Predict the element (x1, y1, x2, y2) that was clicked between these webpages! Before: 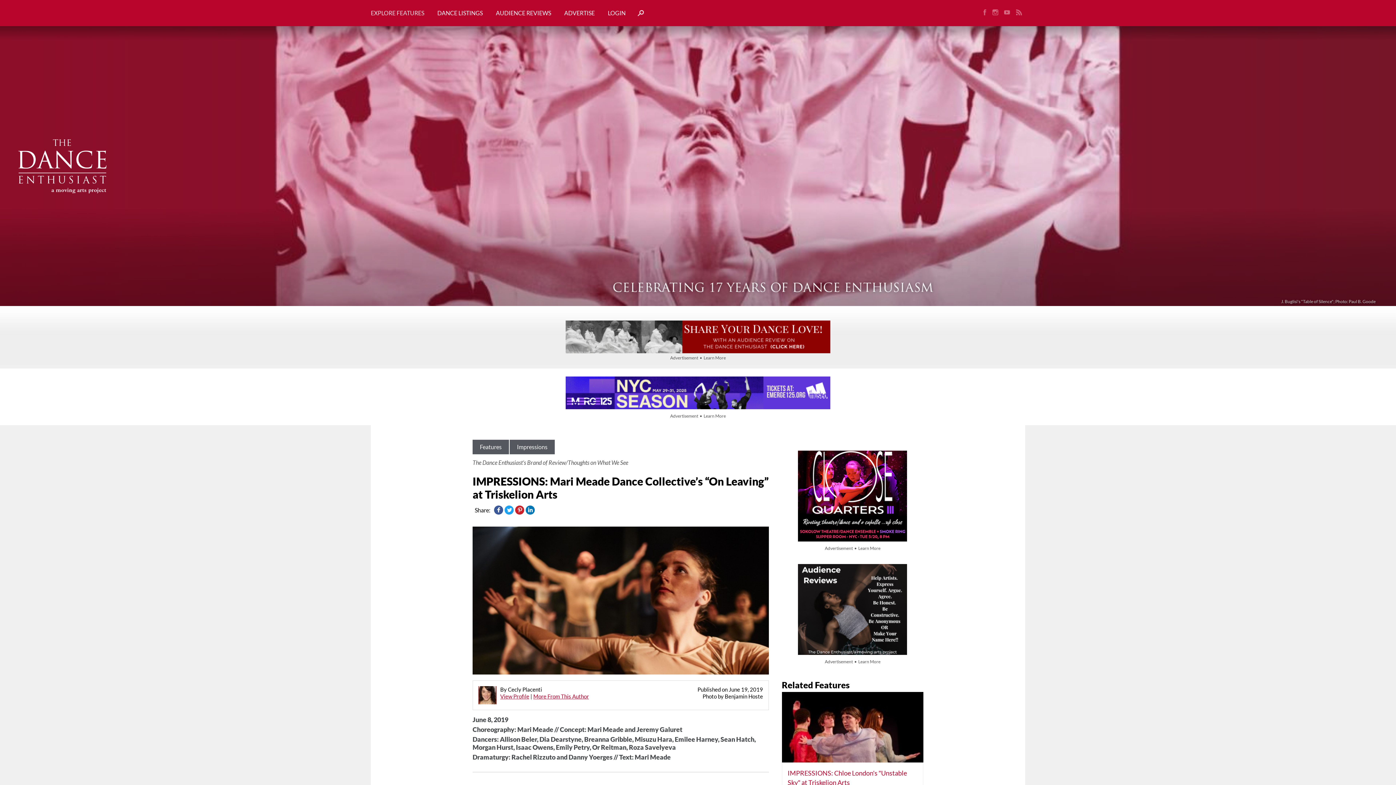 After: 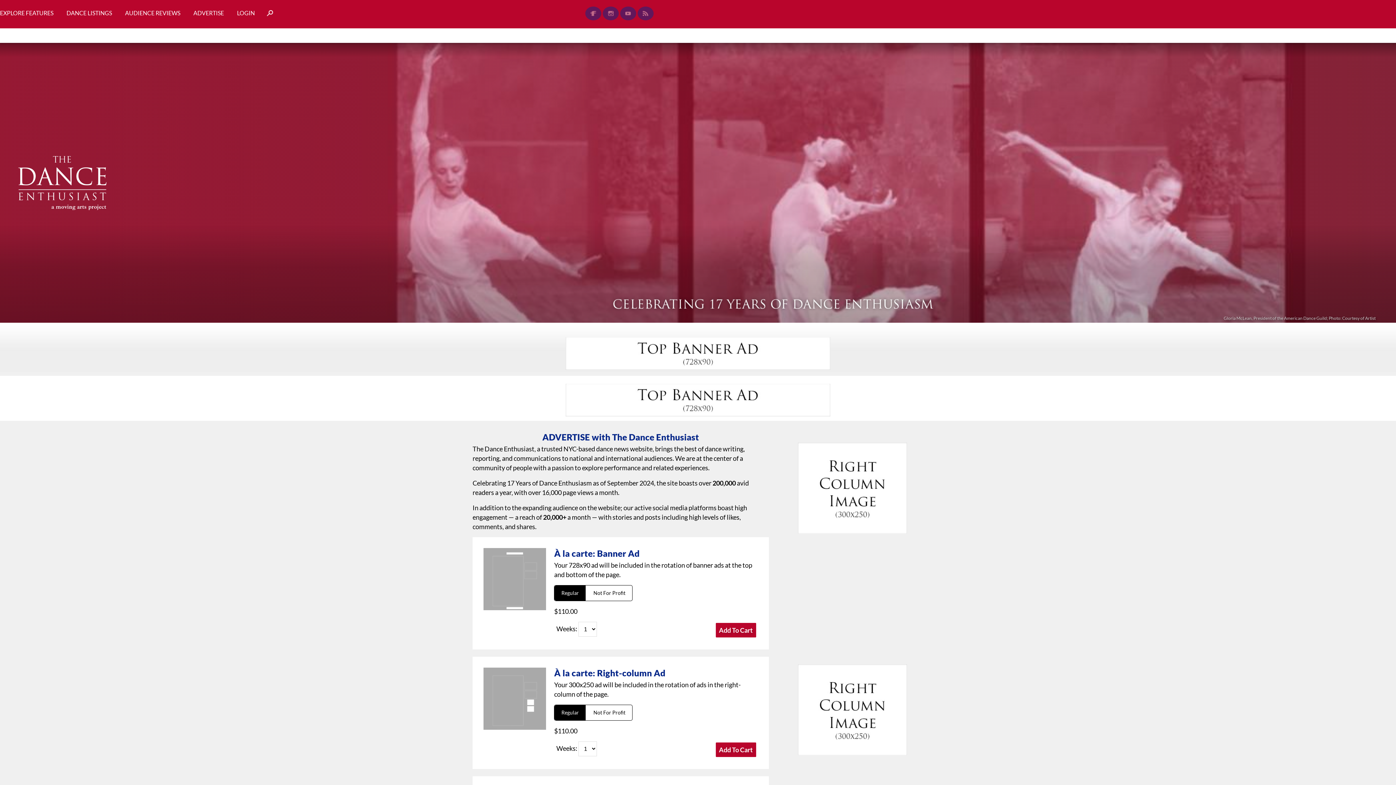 Action: label: Advertisement  •  Learn More bbox: (825, 545, 880, 551)